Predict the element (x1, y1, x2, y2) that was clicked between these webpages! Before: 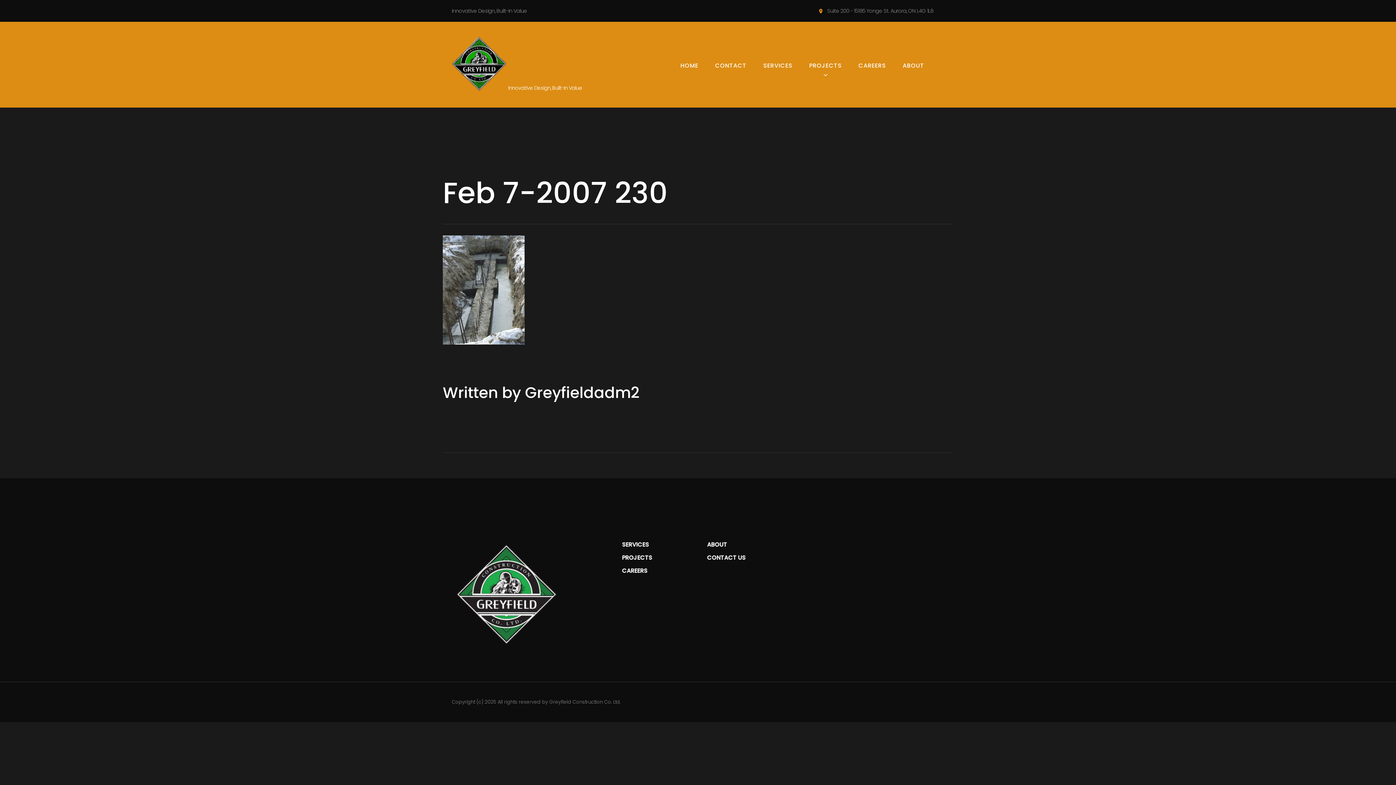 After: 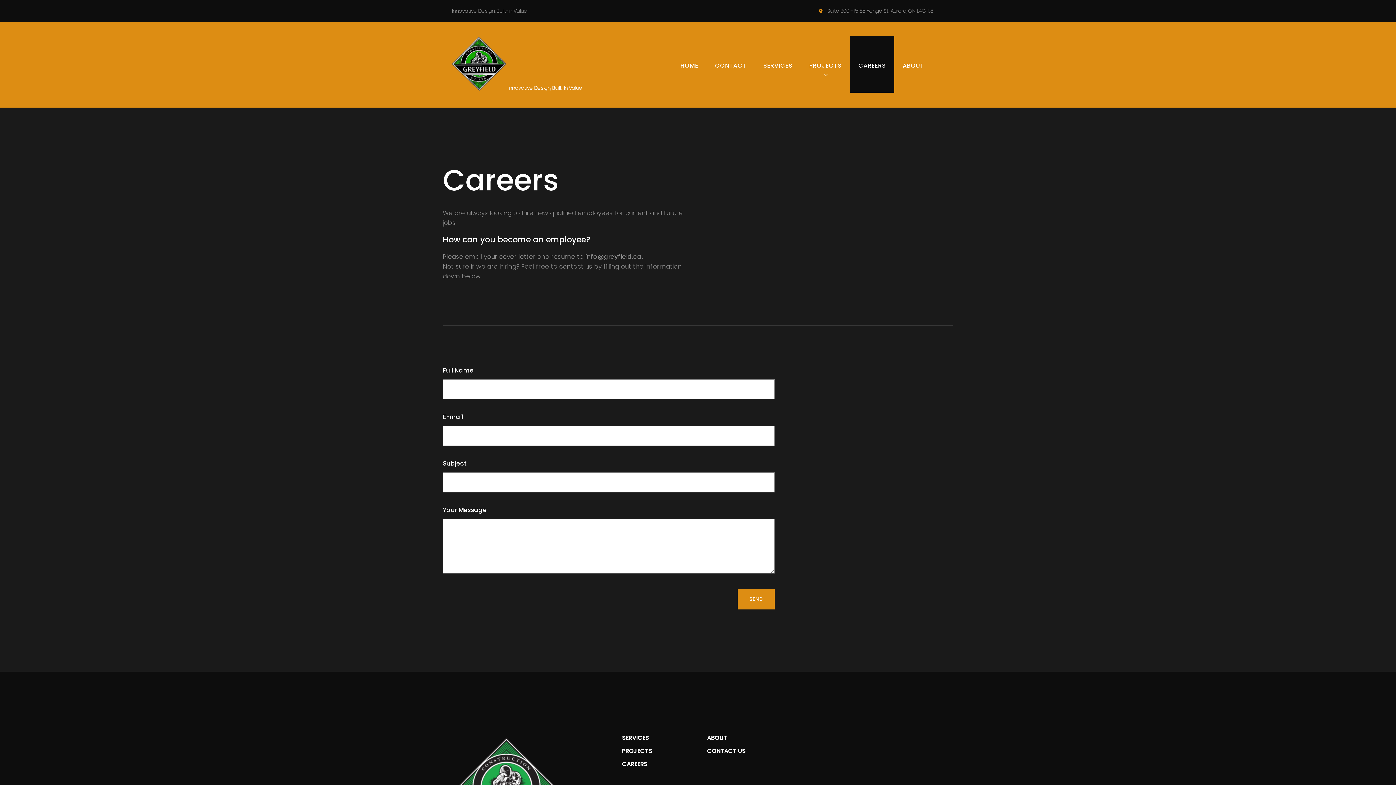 Action: bbox: (622, 566, 647, 575) label: CAREERS